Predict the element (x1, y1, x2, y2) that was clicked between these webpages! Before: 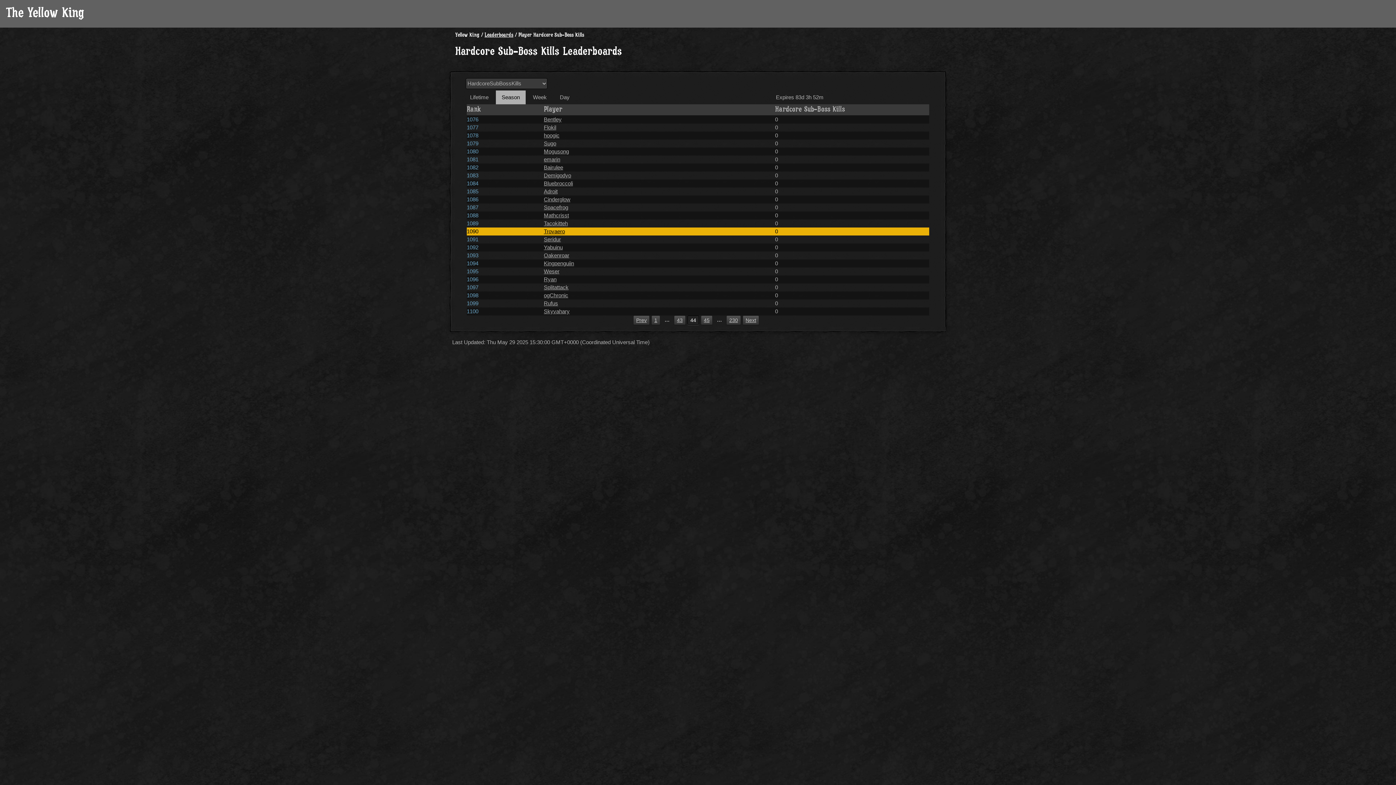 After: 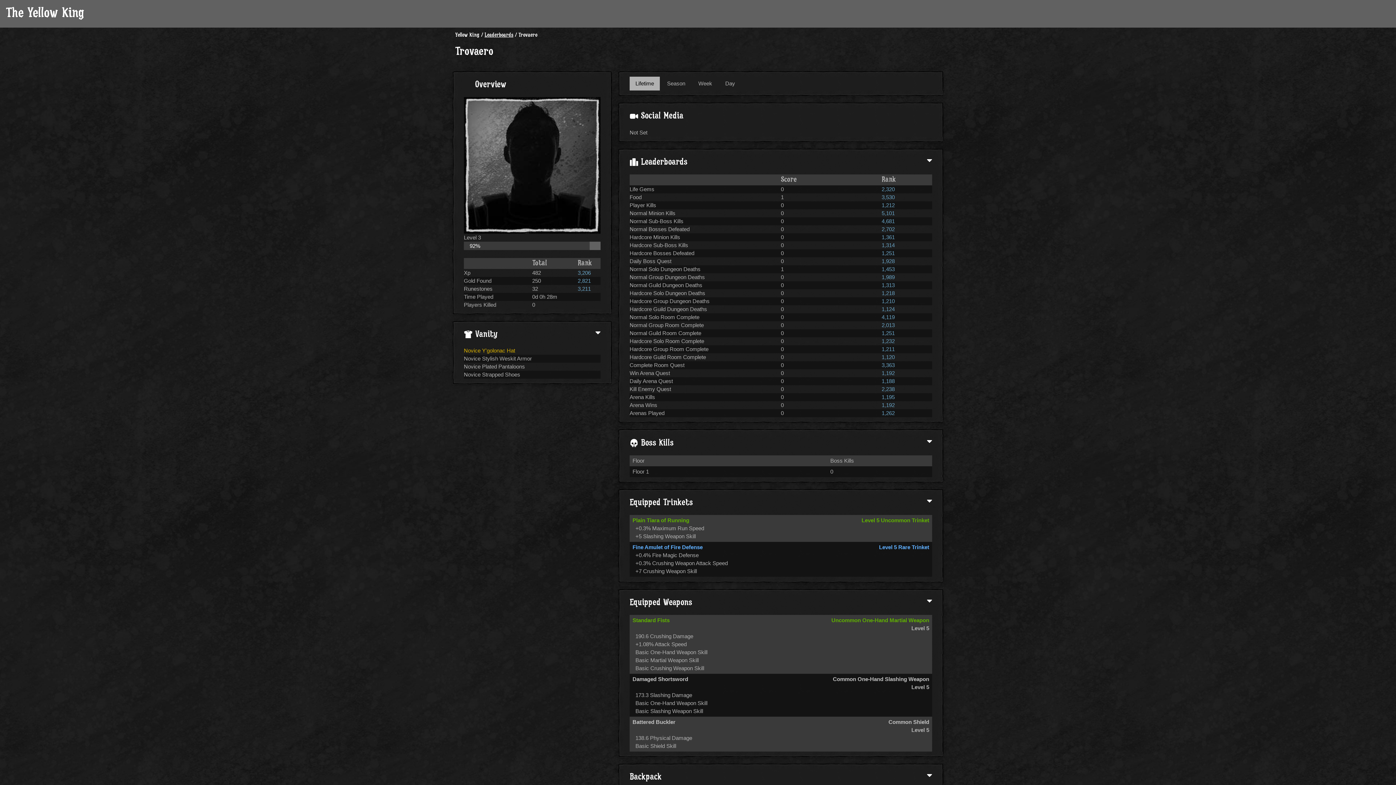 Action: bbox: (543, 228, 565, 234) label: Trovaero